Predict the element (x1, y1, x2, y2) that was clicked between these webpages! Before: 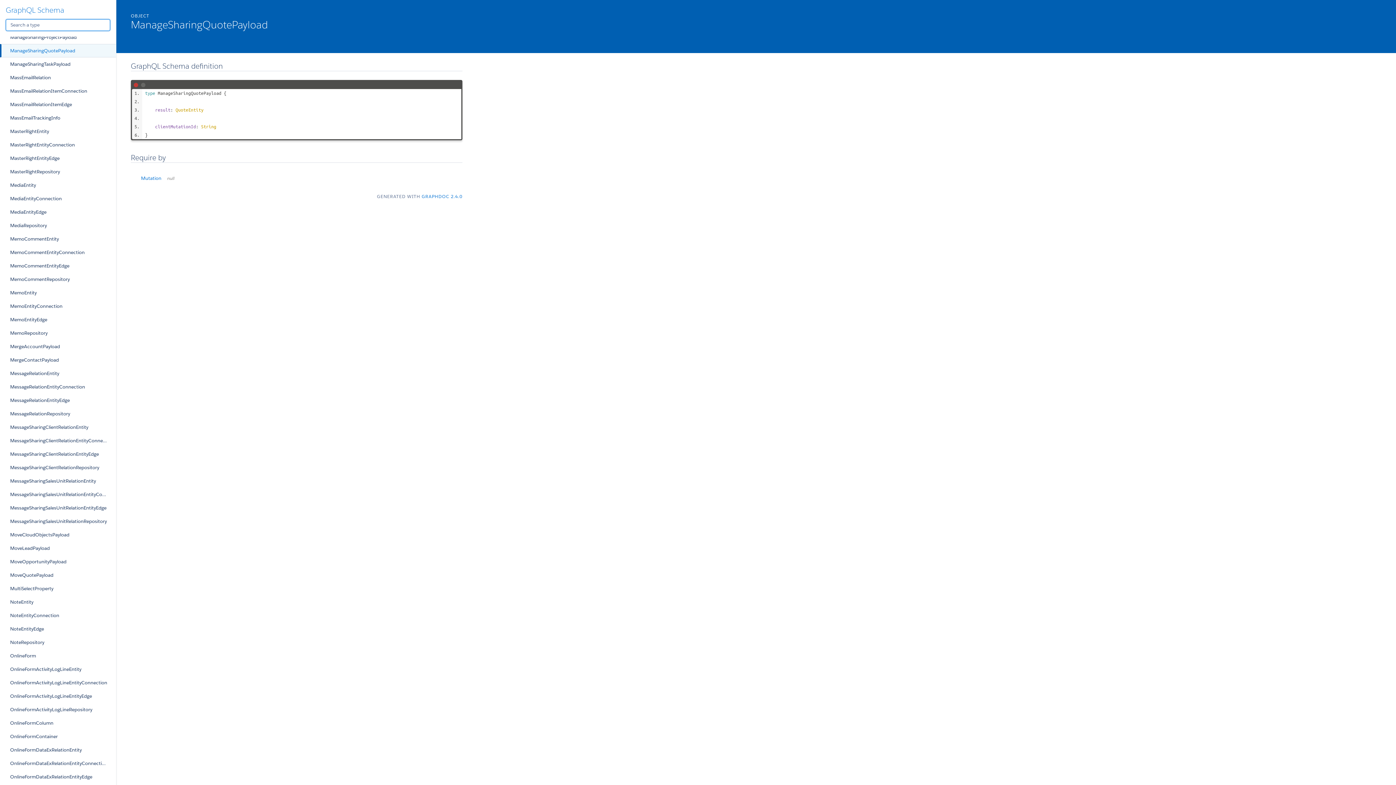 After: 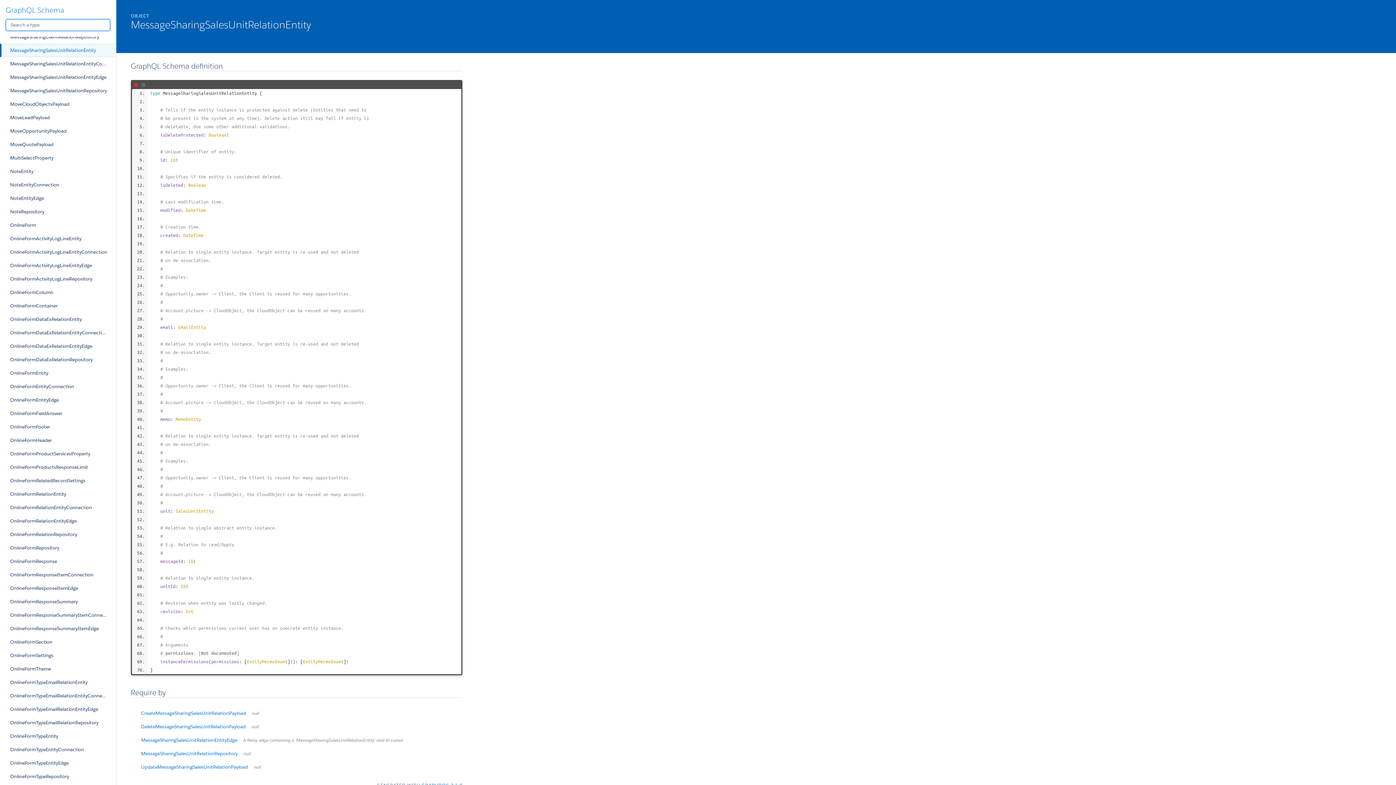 Action: label: MessageSharingSalesUnitRelationEntity bbox: (0, 474, 116, 488)